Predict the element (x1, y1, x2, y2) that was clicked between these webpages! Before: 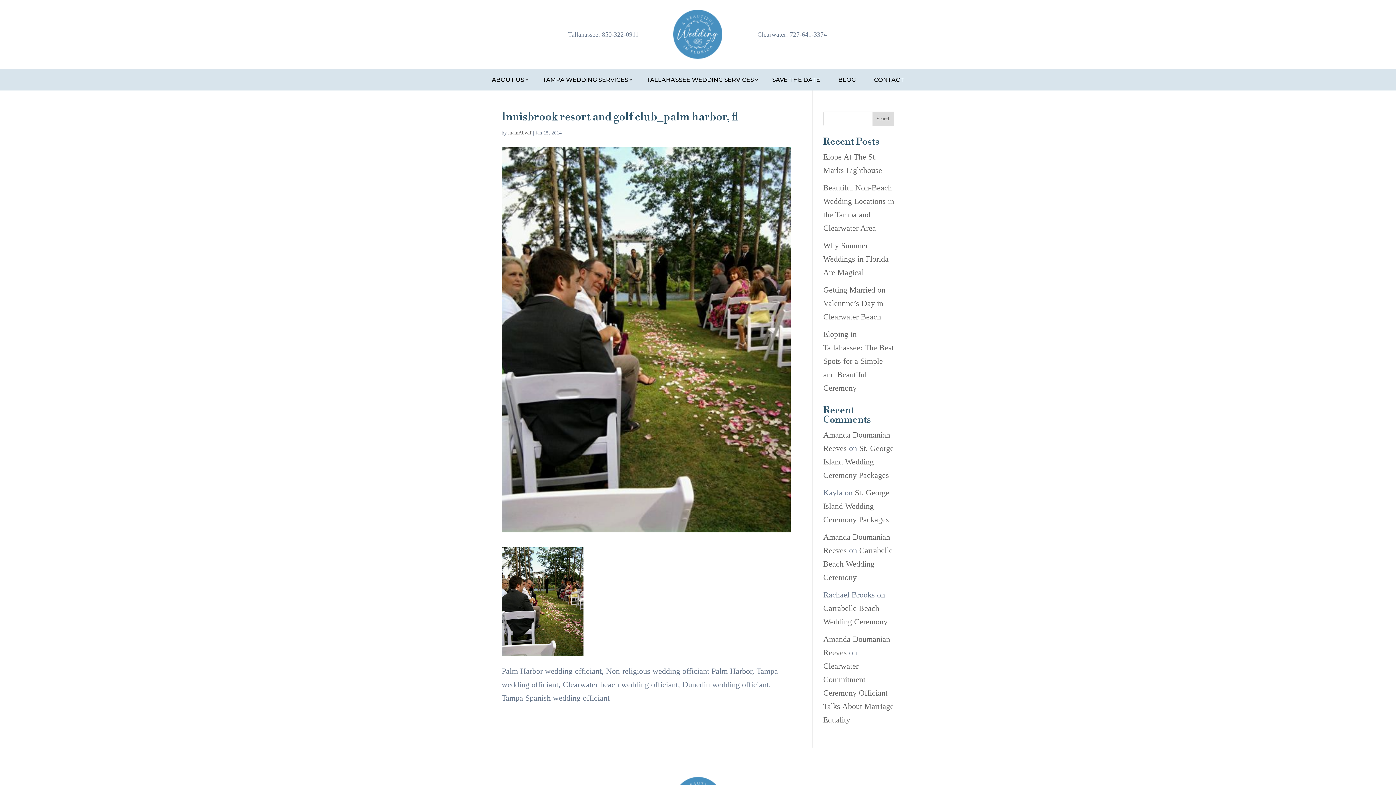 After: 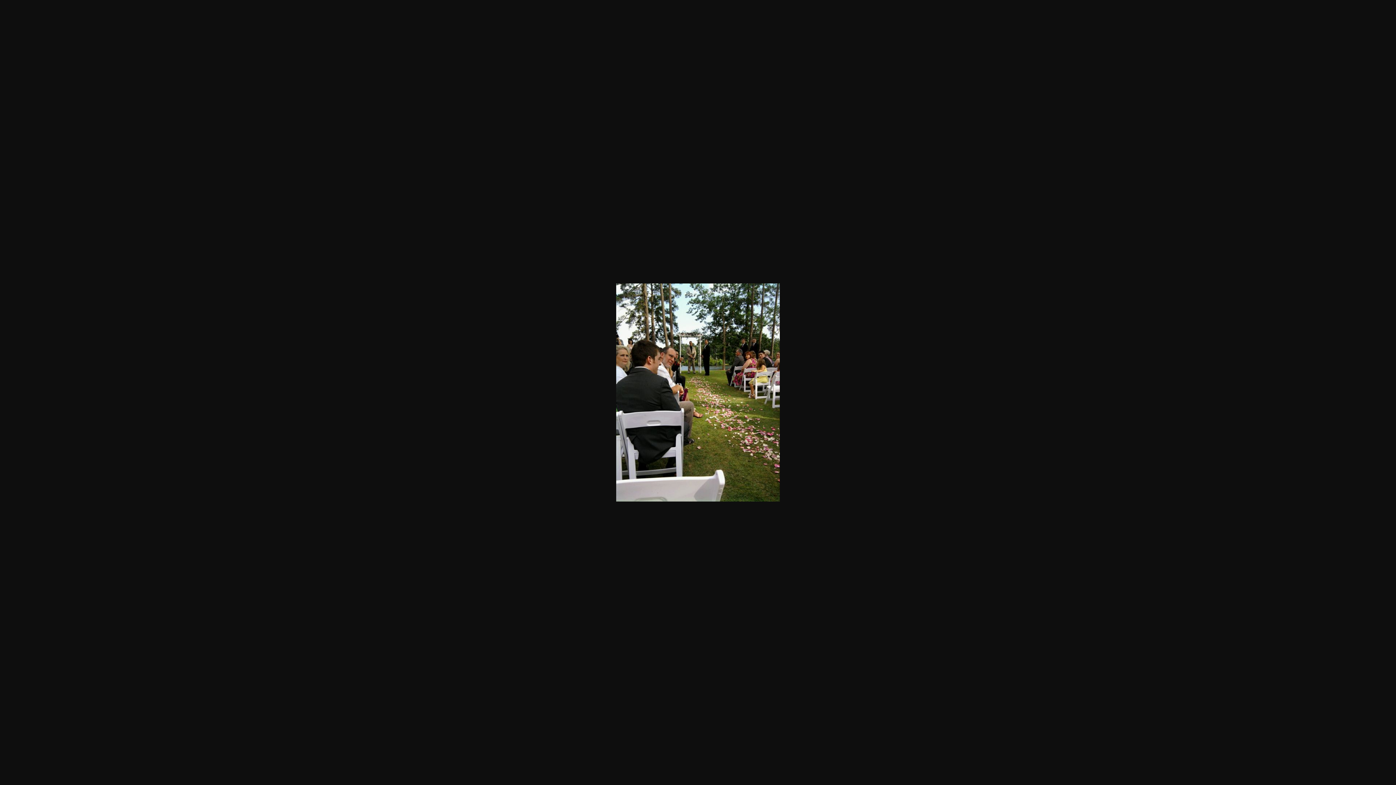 Action: bbox: (501, 645, 583, 654)